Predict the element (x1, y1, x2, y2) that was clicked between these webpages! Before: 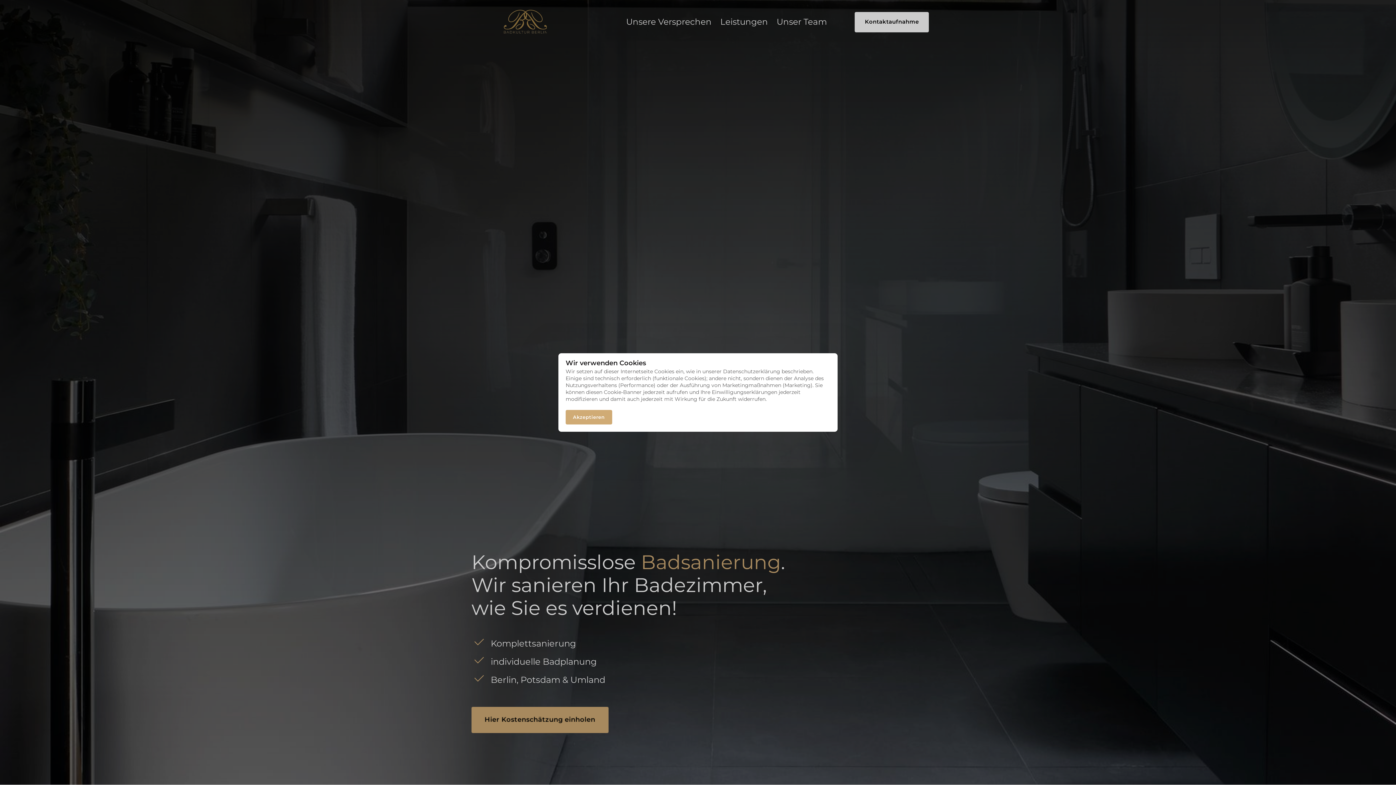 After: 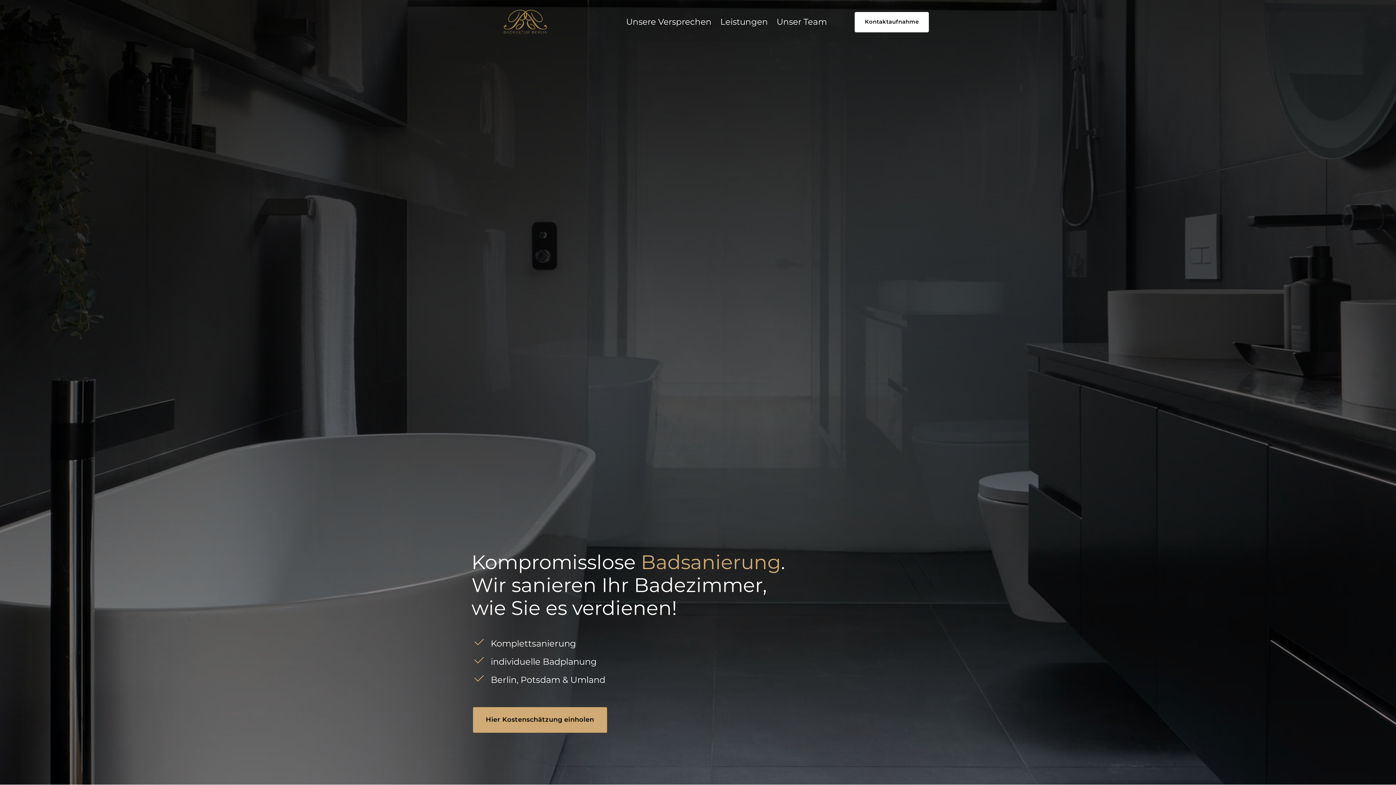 Action: bbox: (565, 410, 612, 424) label: Akzeptieren